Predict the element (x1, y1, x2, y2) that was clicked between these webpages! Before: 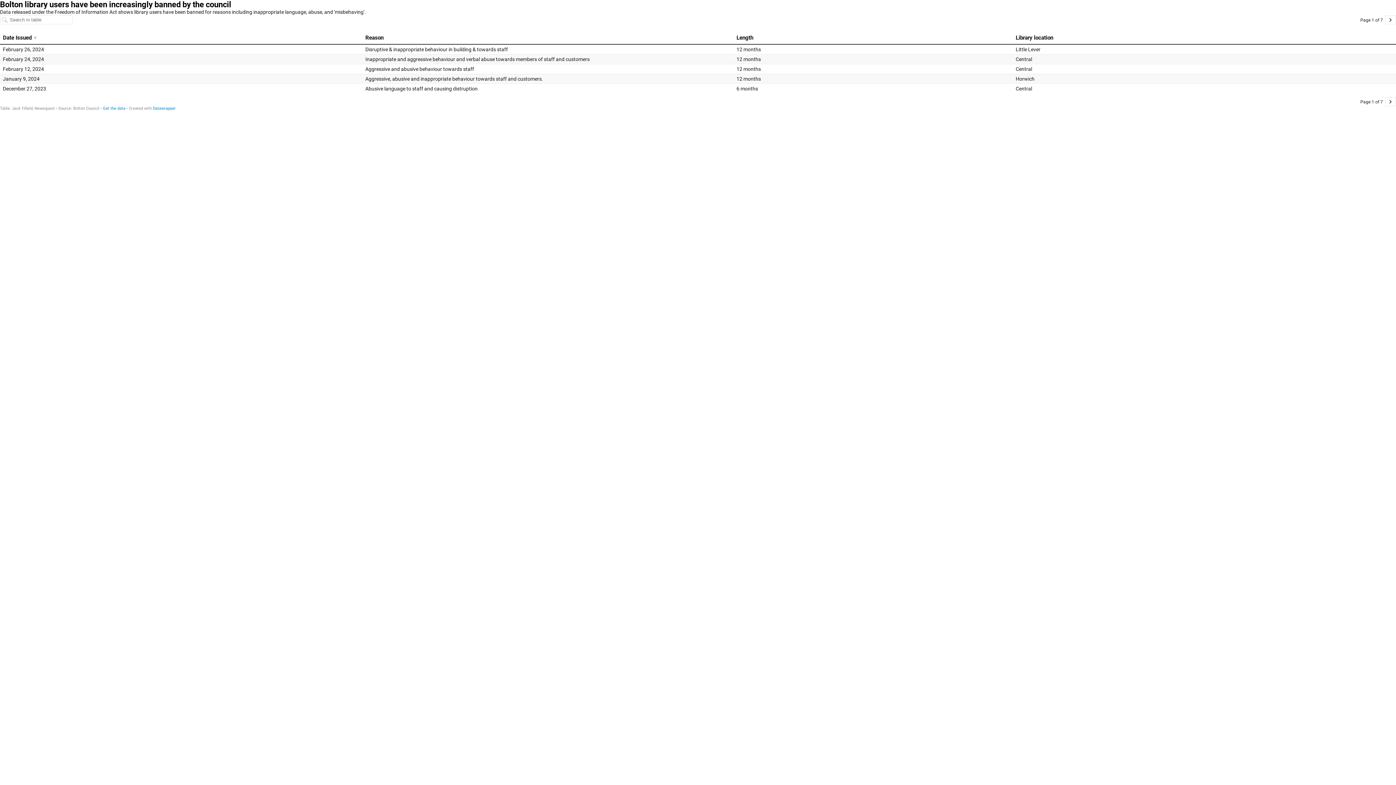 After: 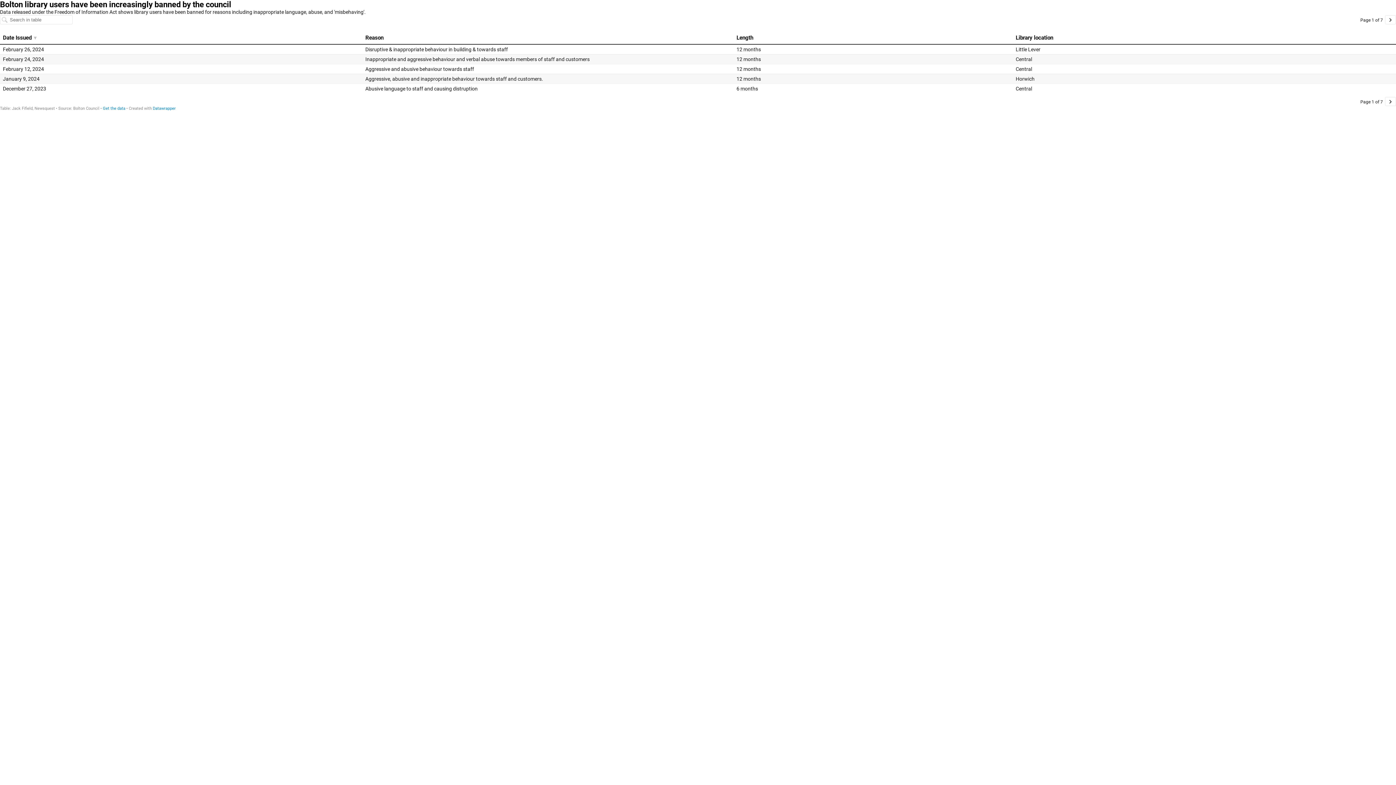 Action: bbox: (152, 106, 175, 110) label: Datawrapper